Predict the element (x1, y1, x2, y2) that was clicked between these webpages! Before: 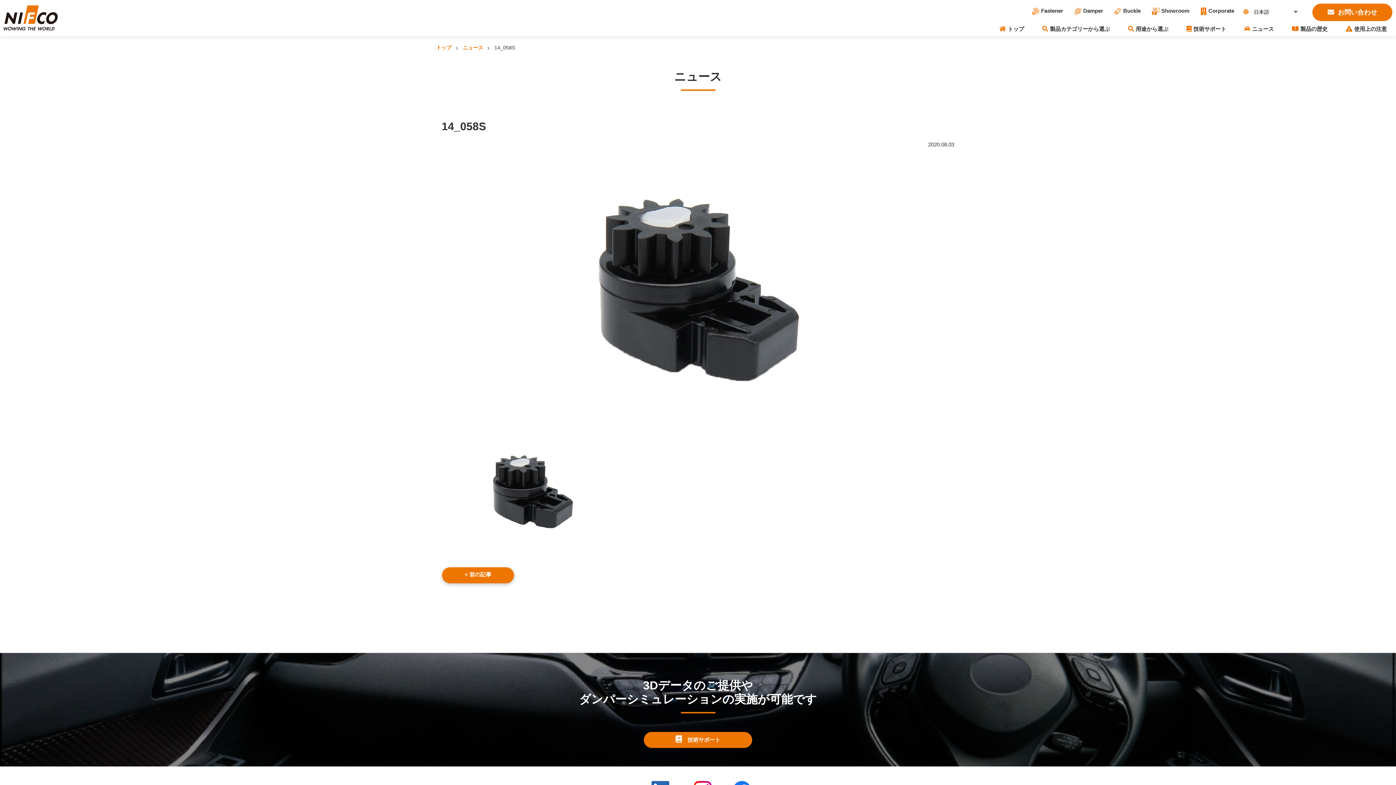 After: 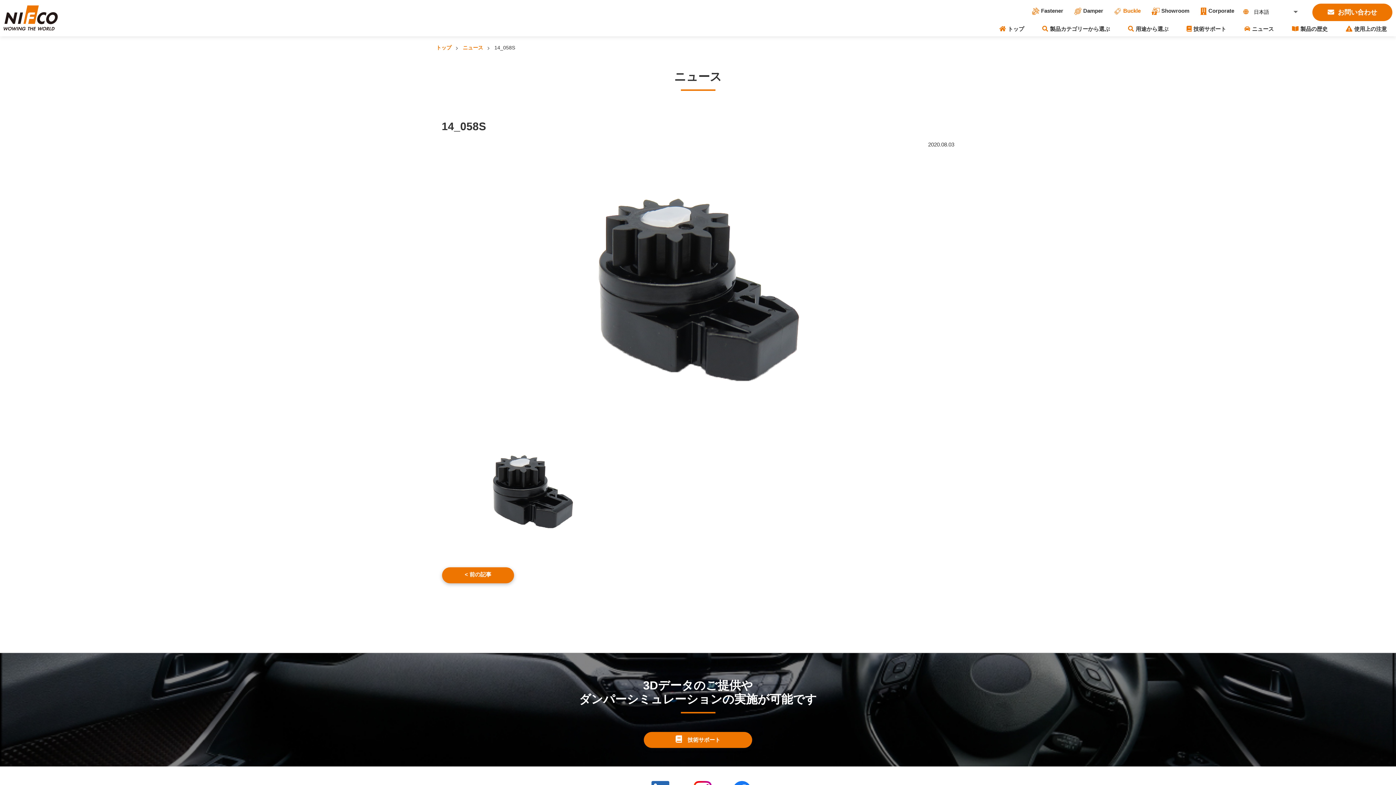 Action: label: Buckle bbox: (1112, 7, 1142, 14)